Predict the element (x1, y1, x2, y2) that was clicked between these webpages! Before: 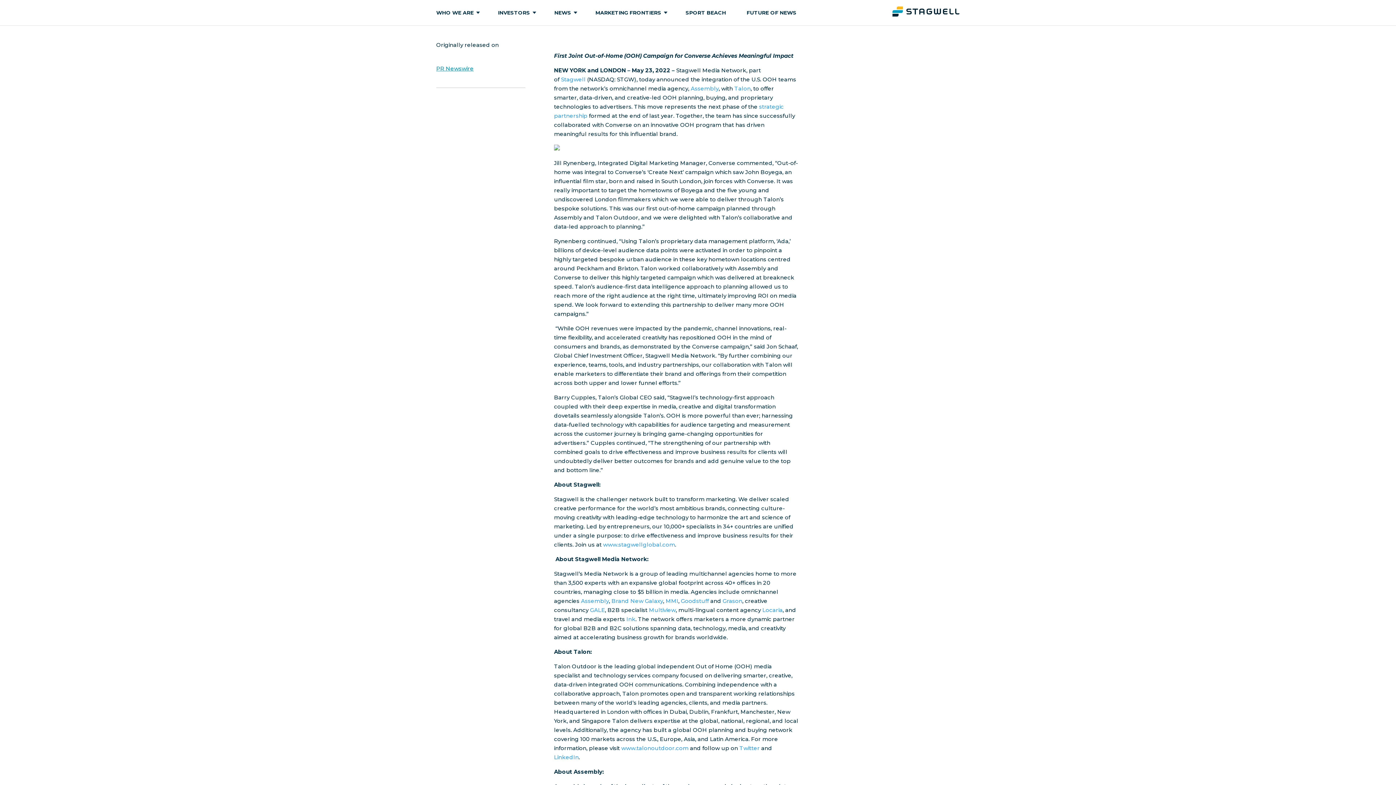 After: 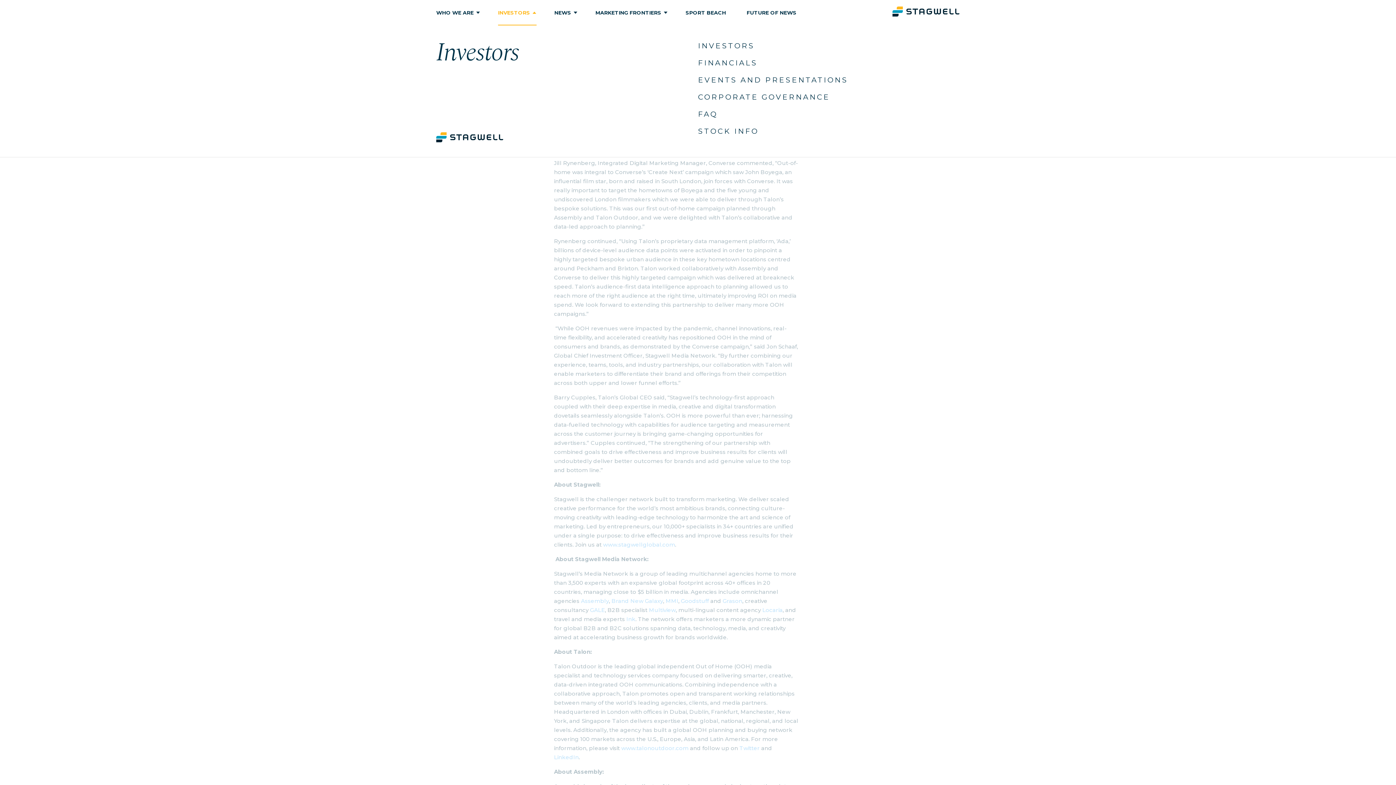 Action: label: INVESTORS bbox: (498, 0, 530, 25)